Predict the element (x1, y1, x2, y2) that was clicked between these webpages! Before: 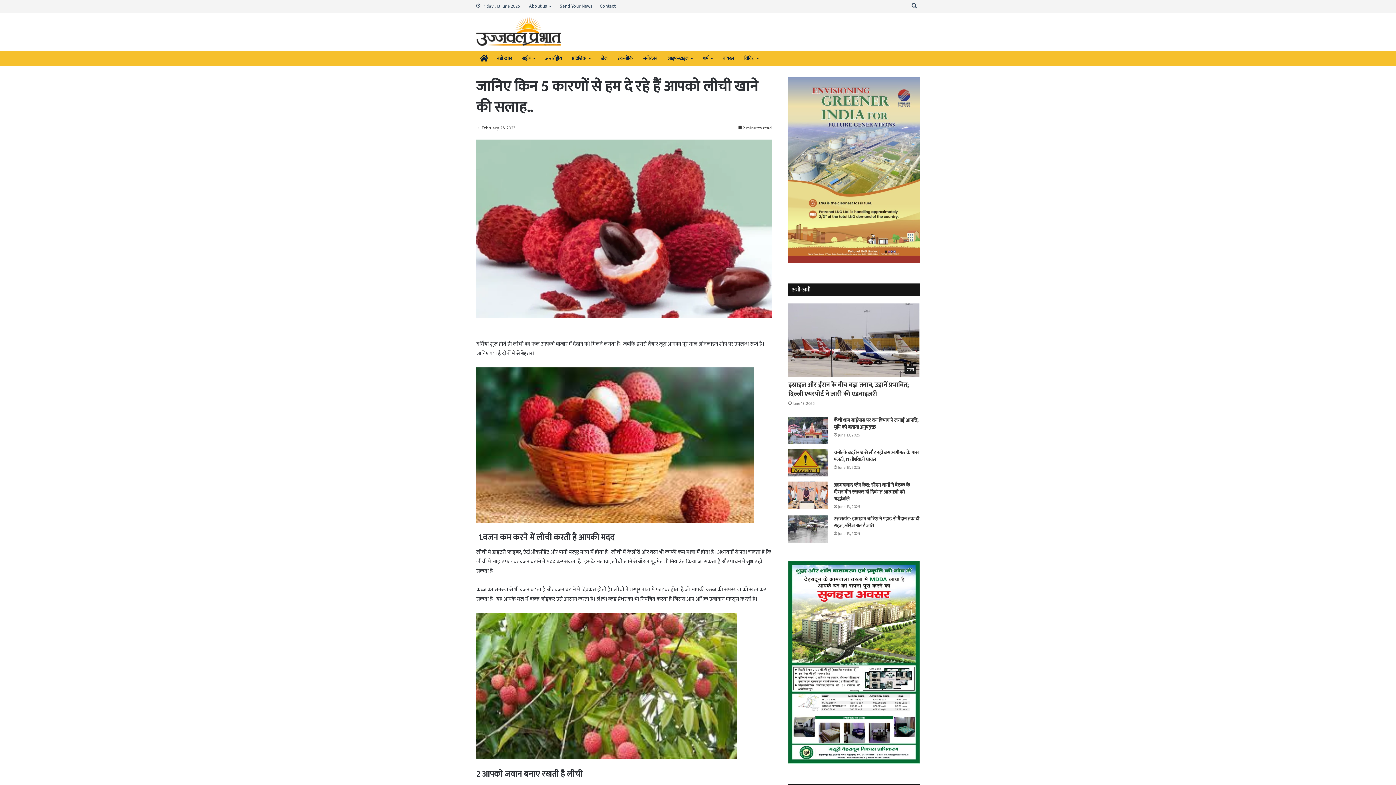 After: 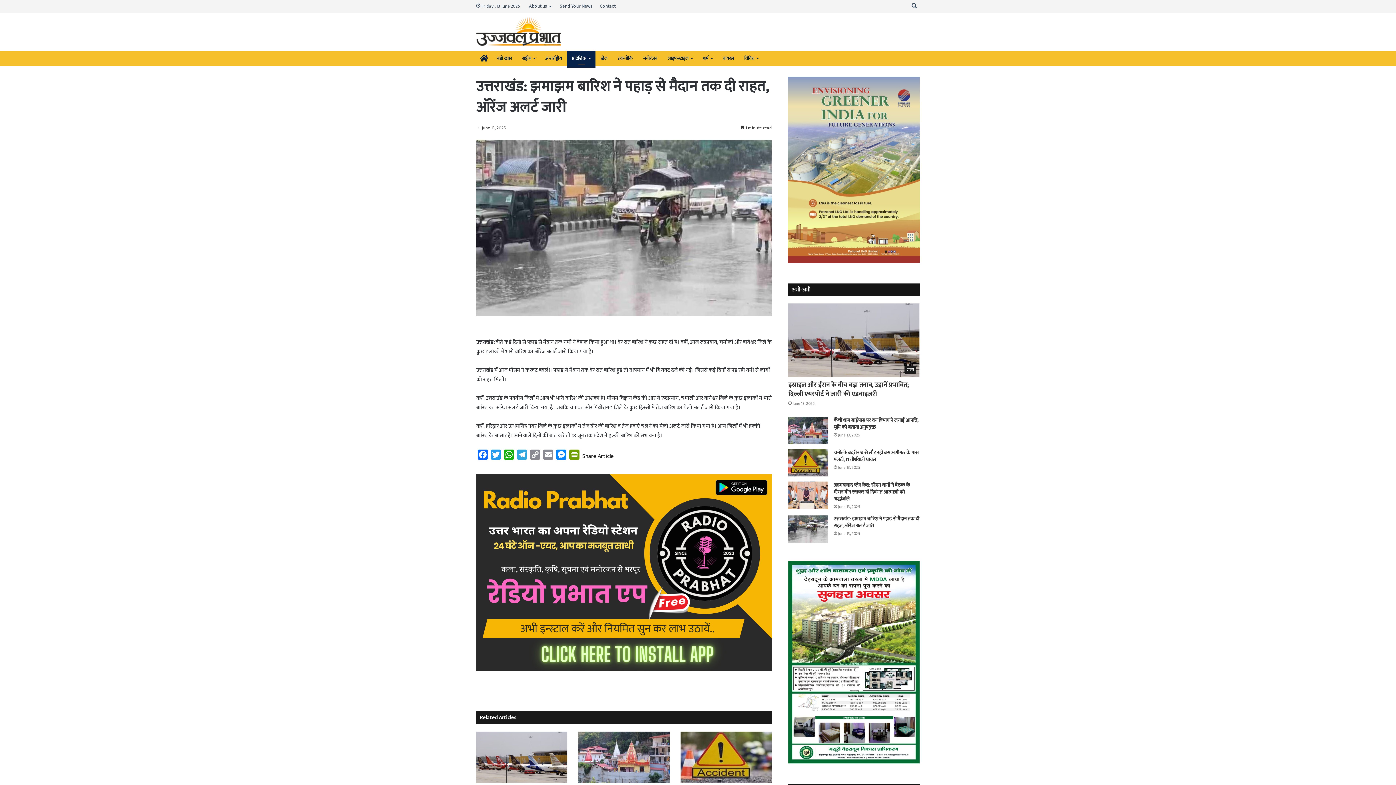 Action: bbox: (788, 515, 828, 542) label: उत्तराखंड: झमाझम बारिश ने पहाड़ से मैदान तक दी राहत, ऑरेंज अलर्ट जारी